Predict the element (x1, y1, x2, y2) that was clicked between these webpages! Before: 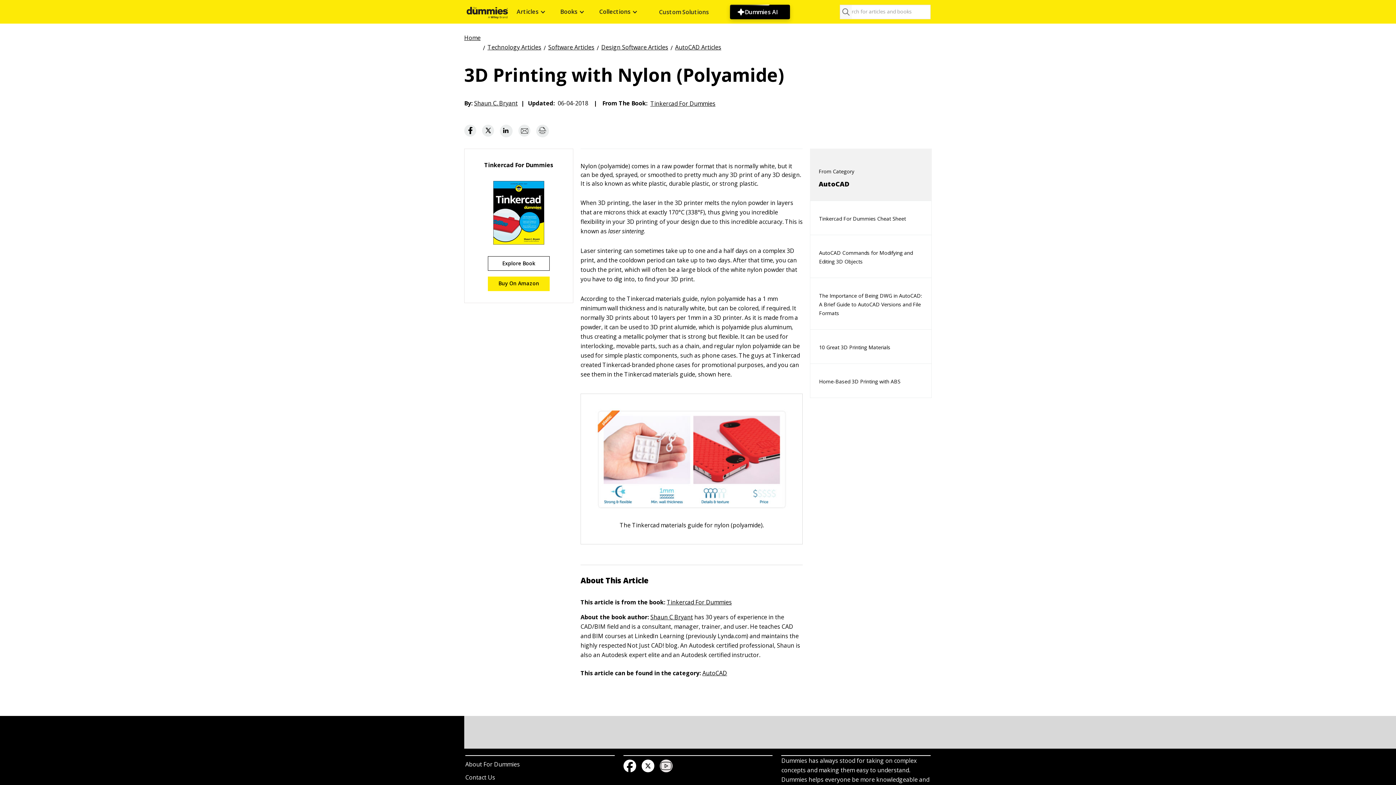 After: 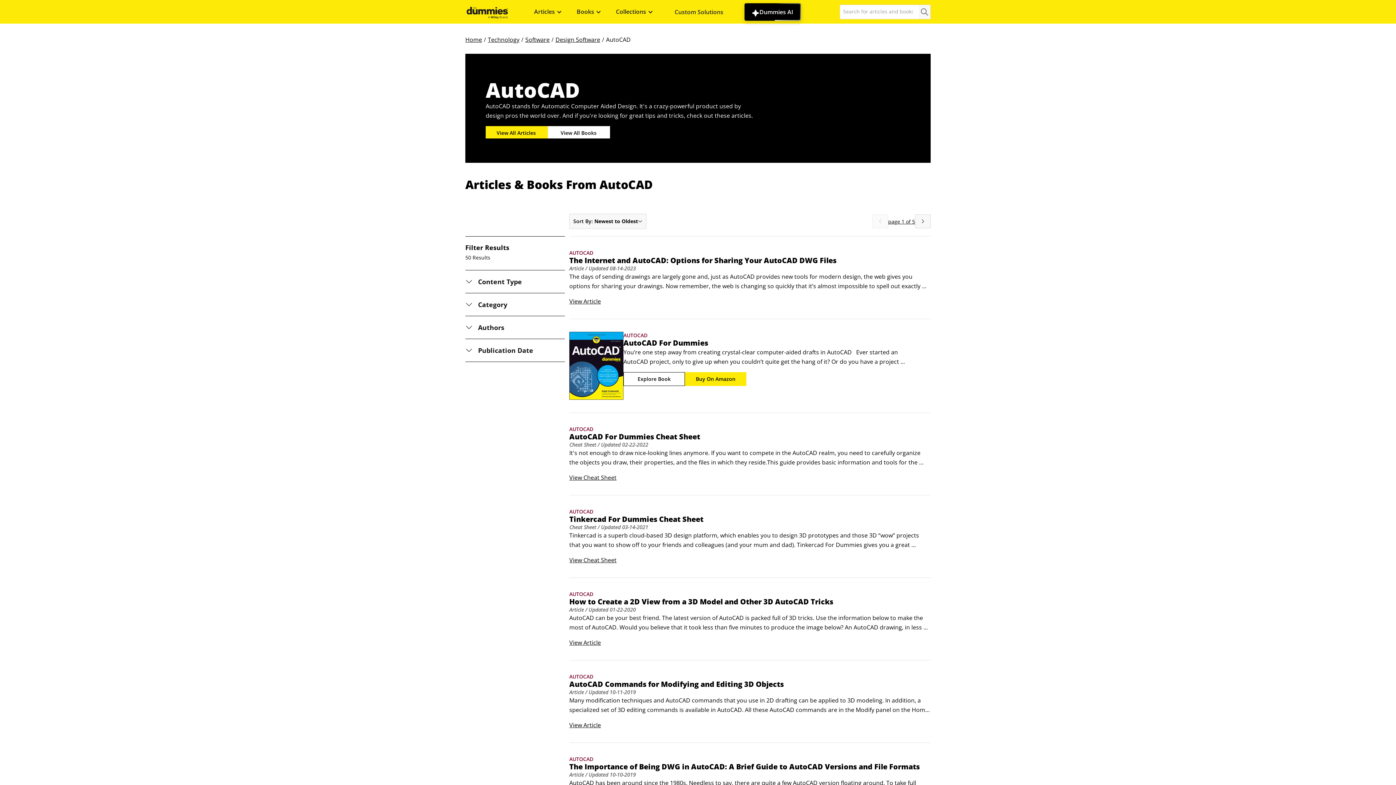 Action: label: AutoCAD bbox: (702, 667, 727, 677)